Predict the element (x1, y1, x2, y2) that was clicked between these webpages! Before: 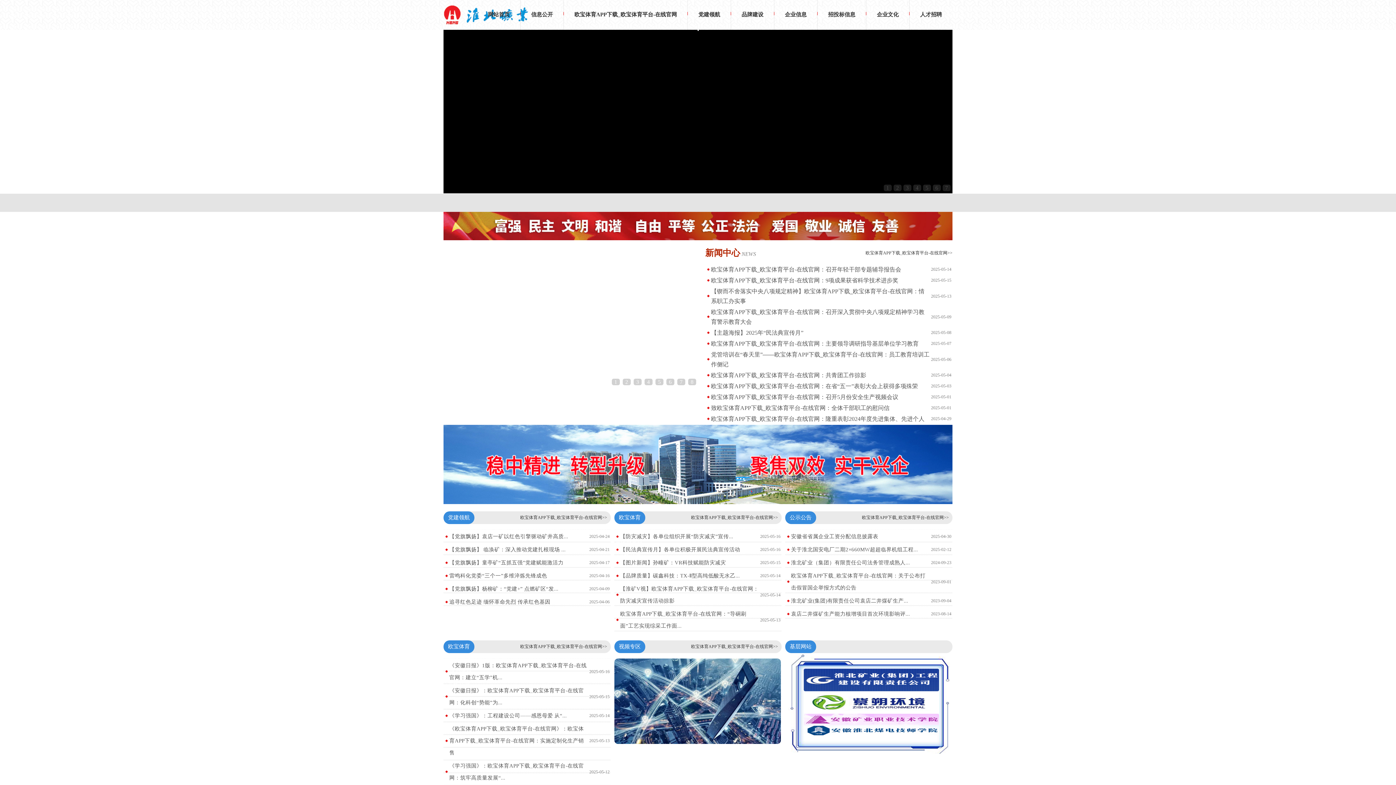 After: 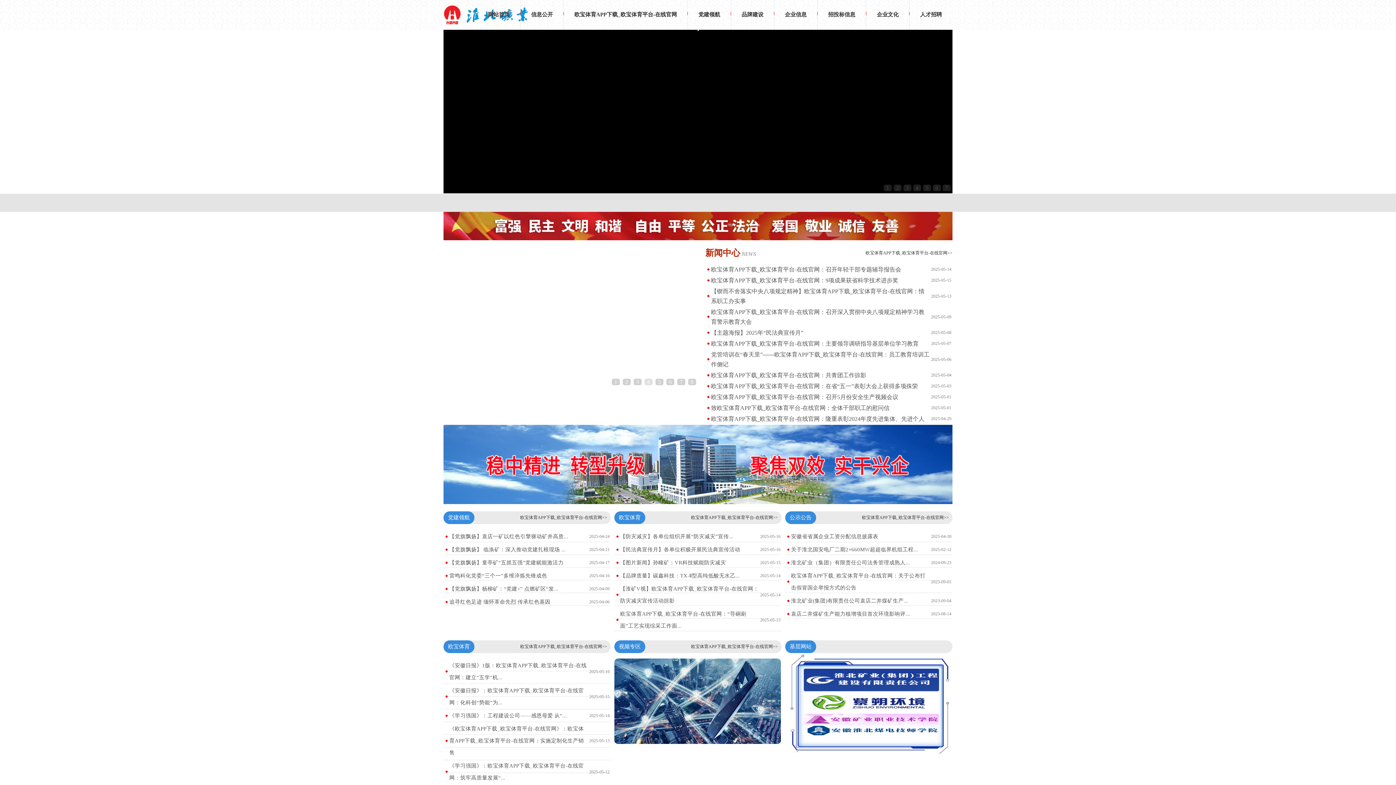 Action: bbox: (644, 378, 652, 385) label: 4